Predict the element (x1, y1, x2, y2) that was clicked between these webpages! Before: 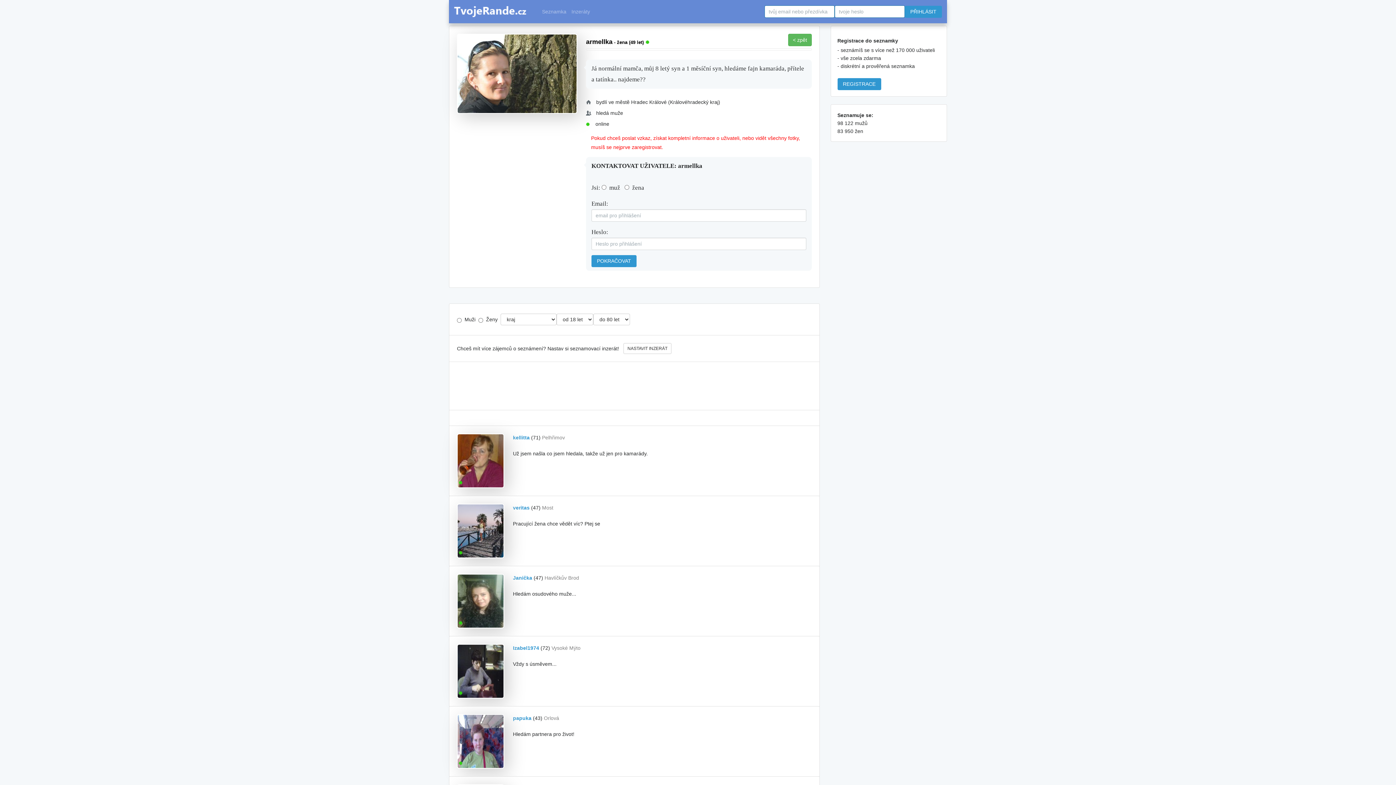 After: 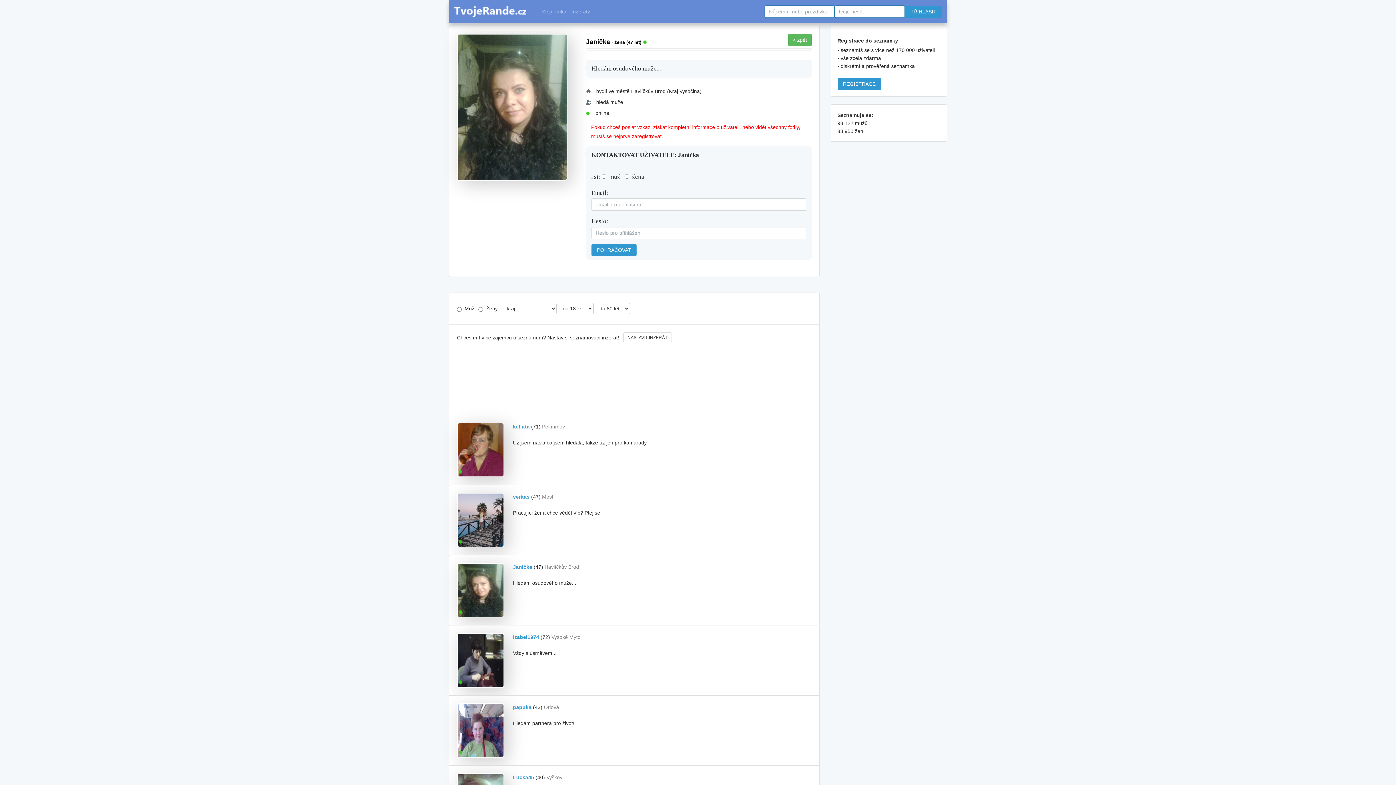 Action: label: Janička bbox: (513, 575, 532, 581)